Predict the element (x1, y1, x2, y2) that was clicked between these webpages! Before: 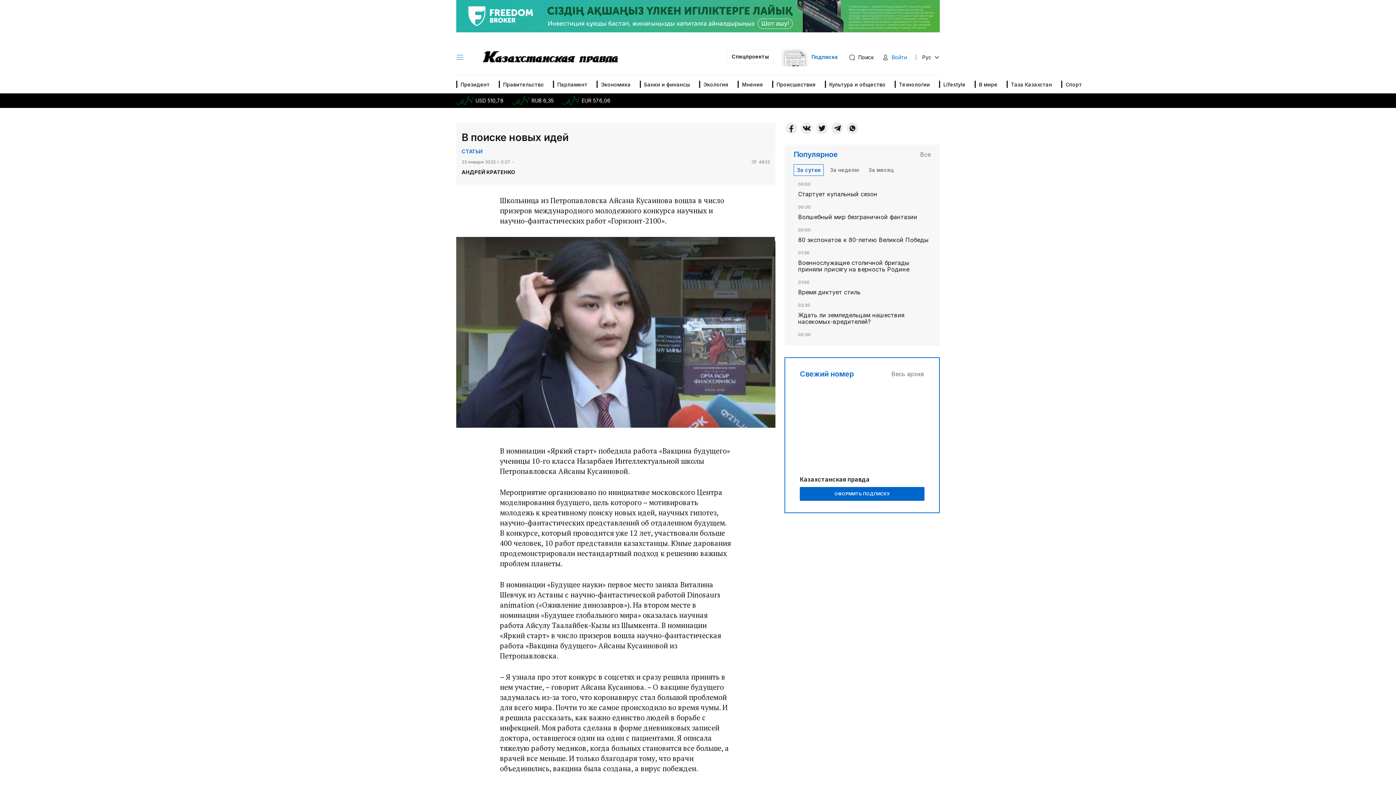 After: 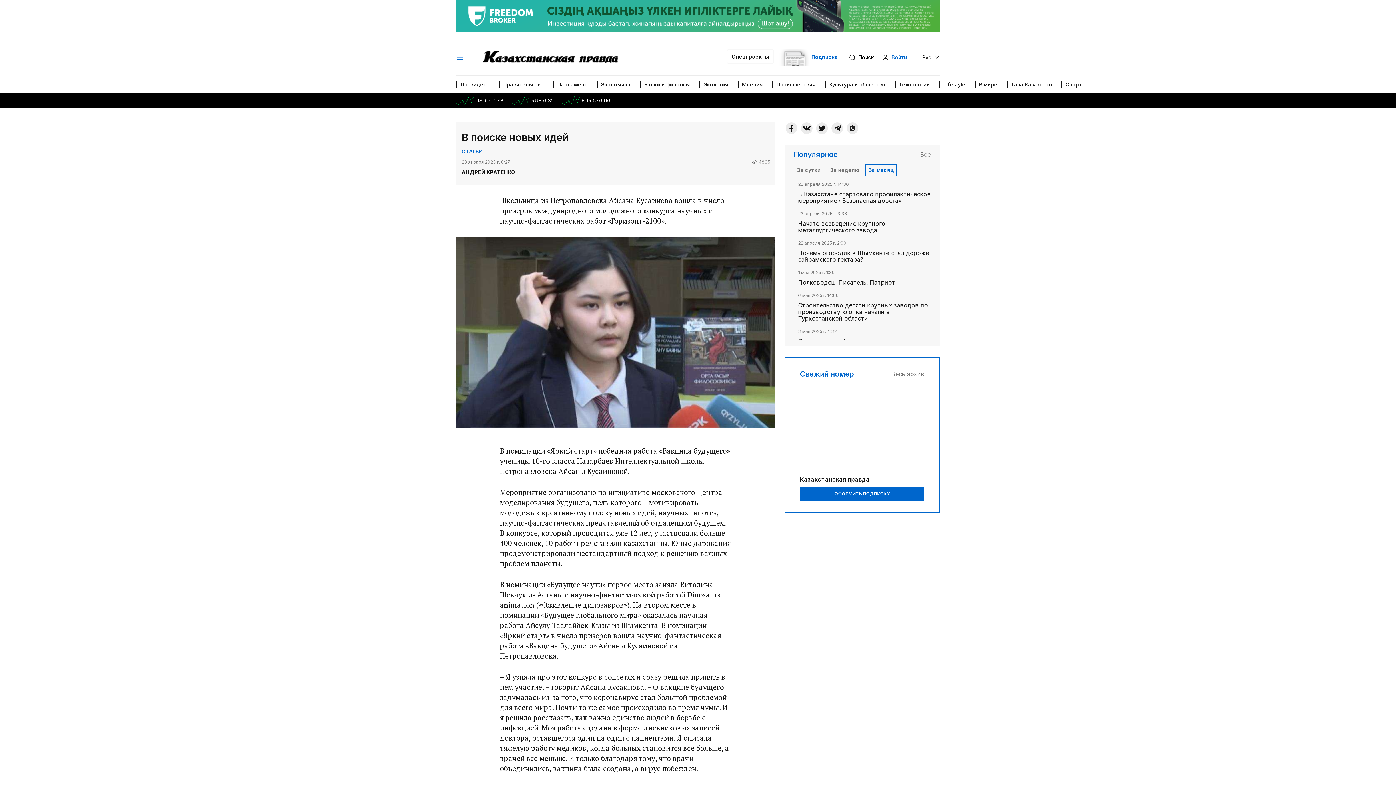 Action: label: За месяц bbox: (865, 164, 897, 175)